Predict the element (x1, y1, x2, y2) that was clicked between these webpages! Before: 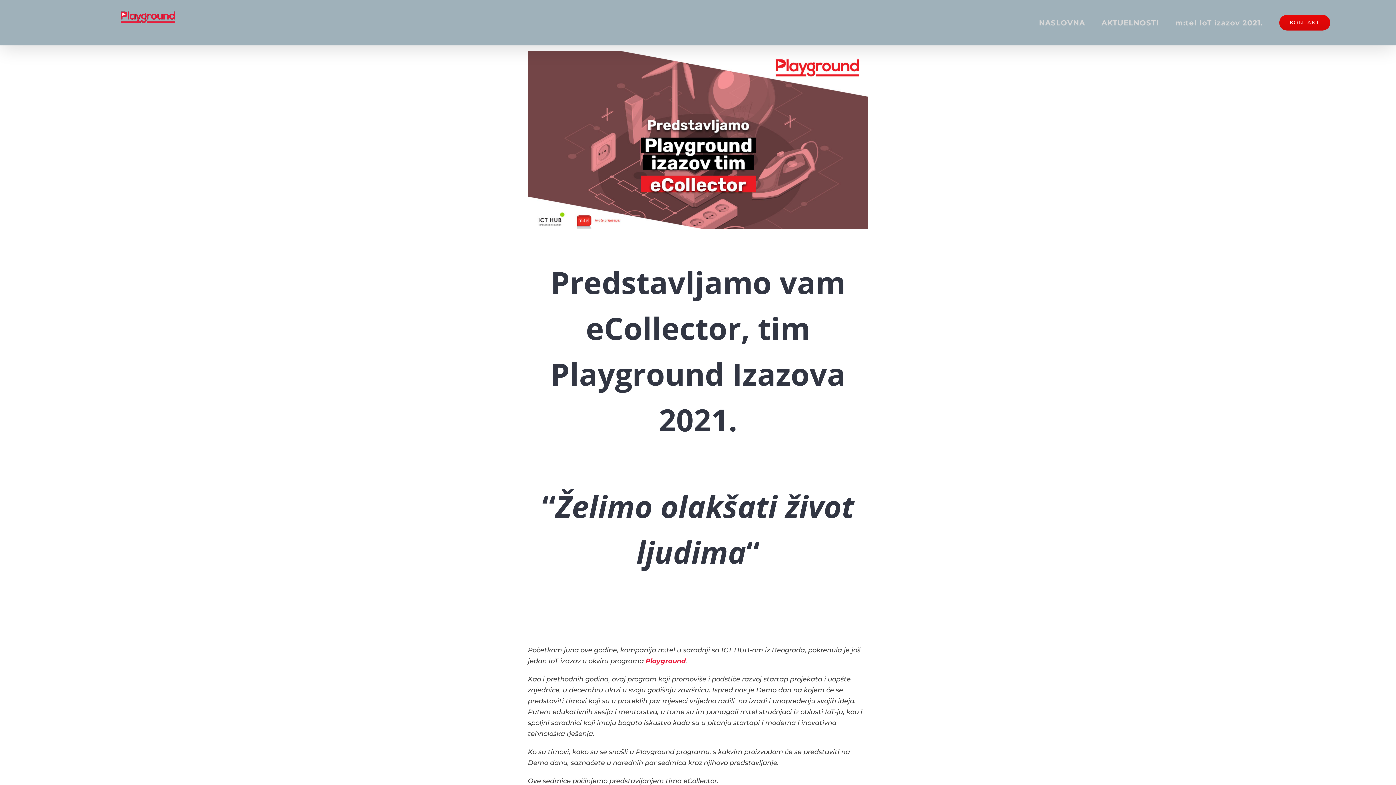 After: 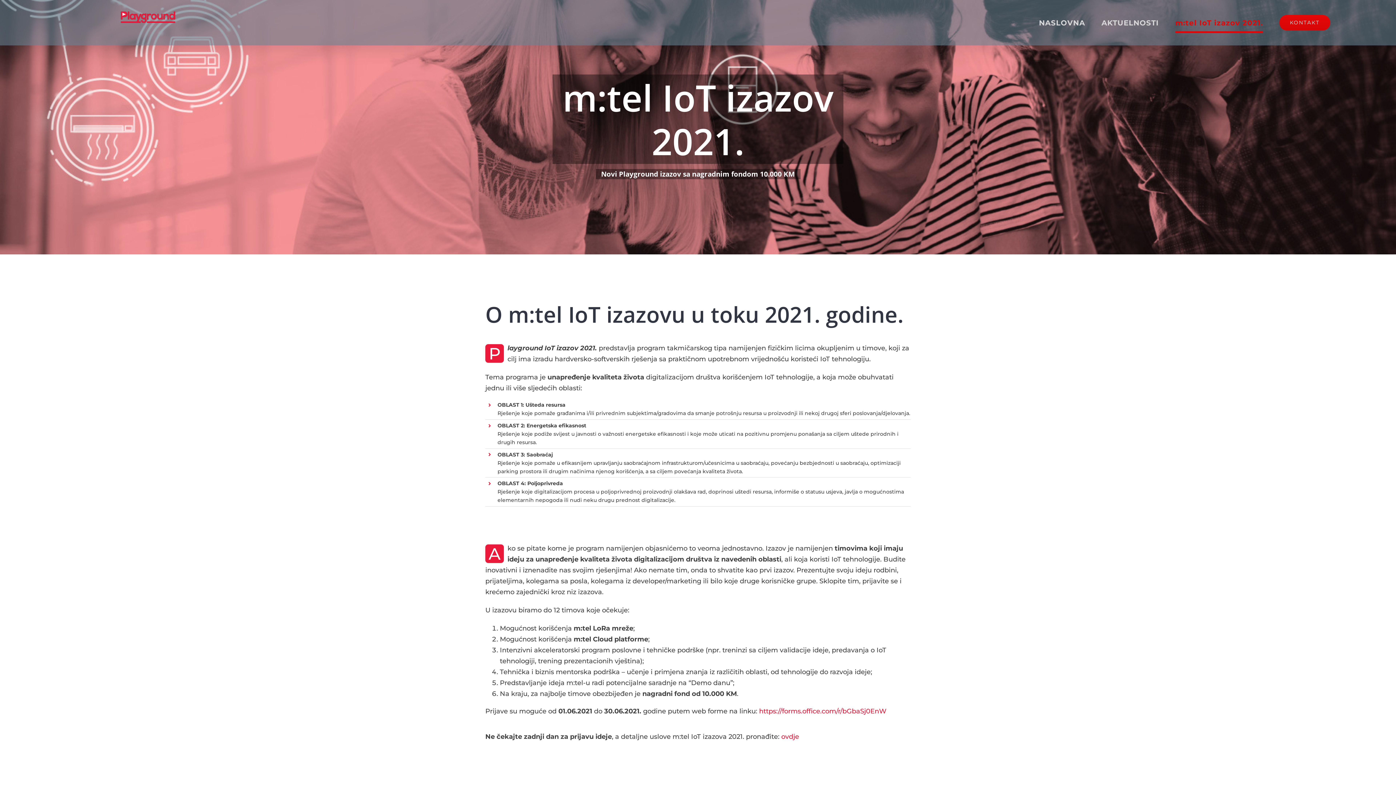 Action: bbox: (1175, 0, 1263, 45) label: m:tel IoT izazov 2021.